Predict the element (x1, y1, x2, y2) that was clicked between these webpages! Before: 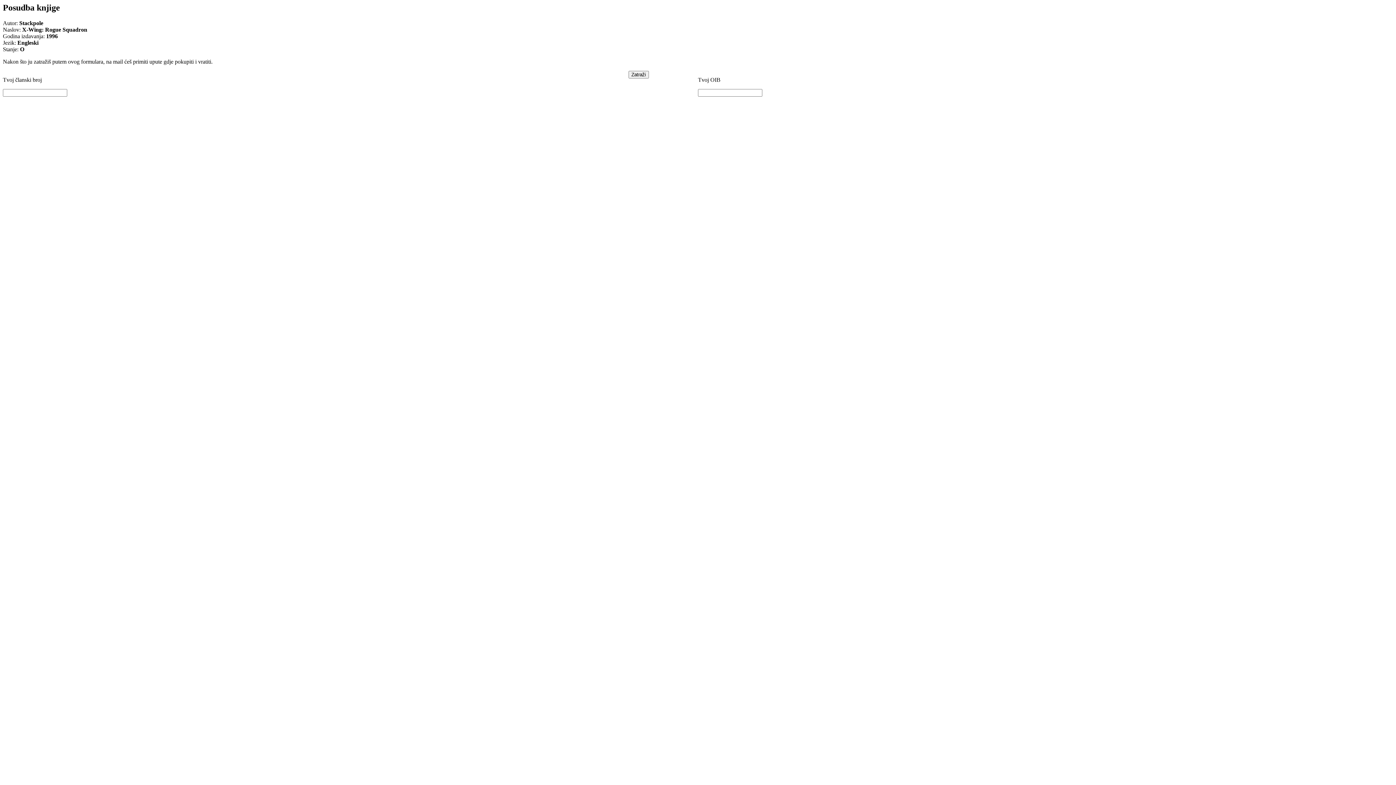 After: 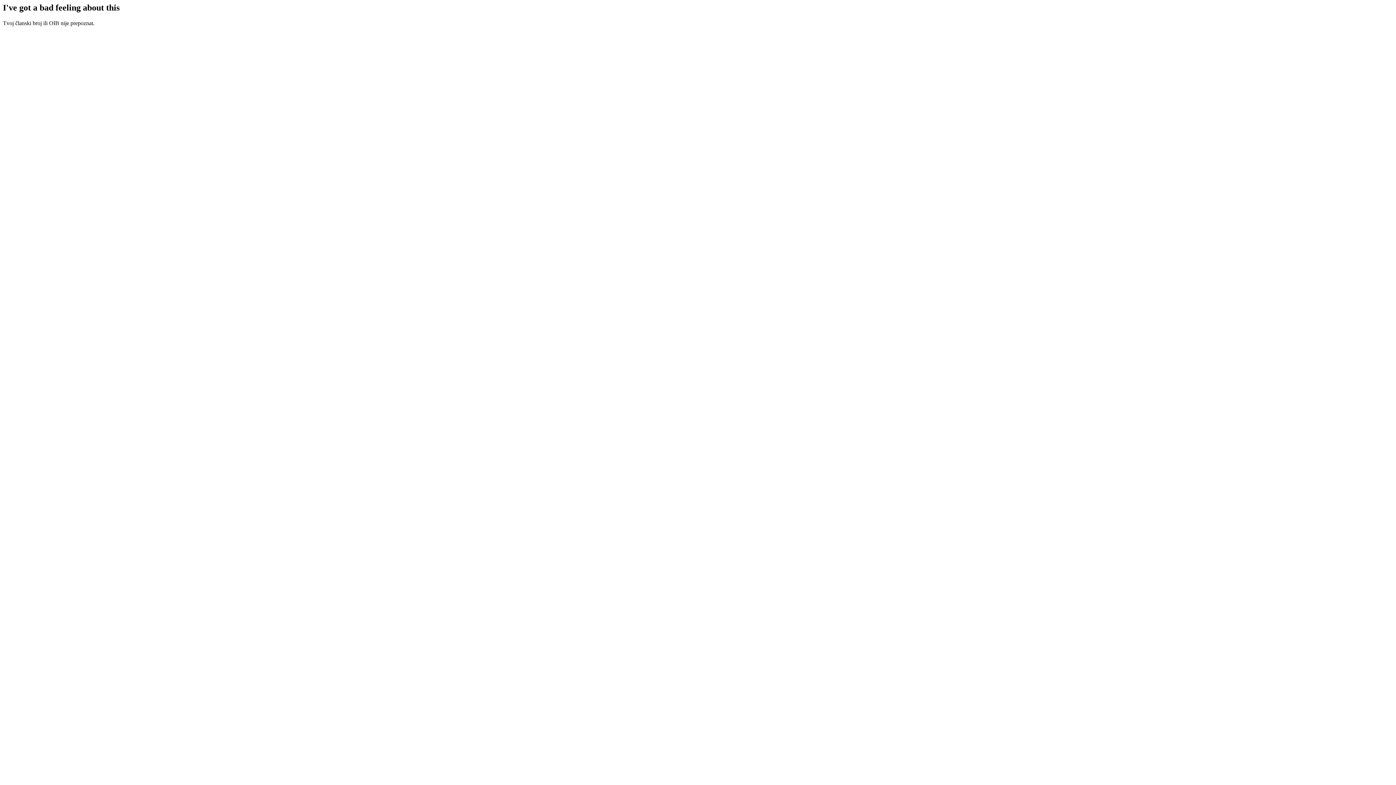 Action: label: Zatraži bbox: (628, 70, 649, 78)